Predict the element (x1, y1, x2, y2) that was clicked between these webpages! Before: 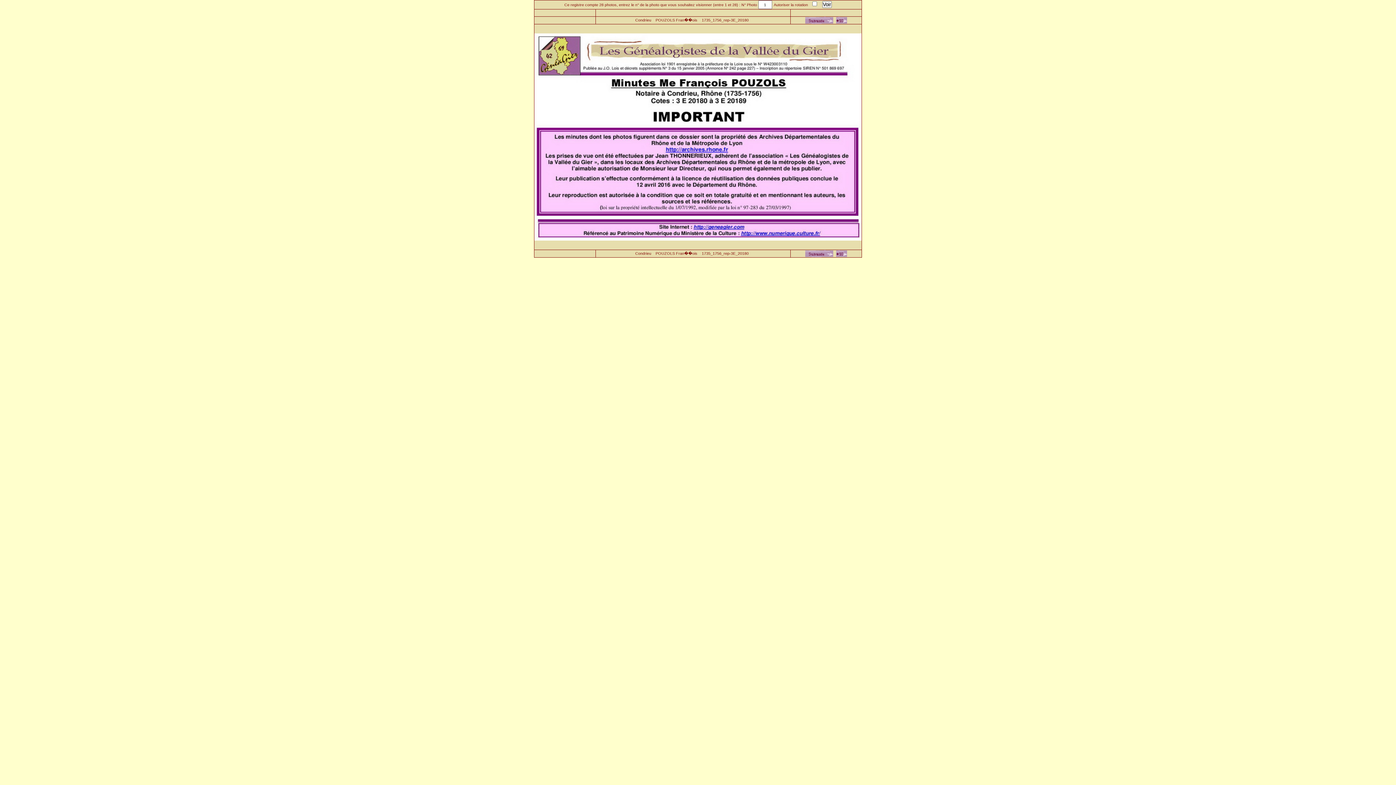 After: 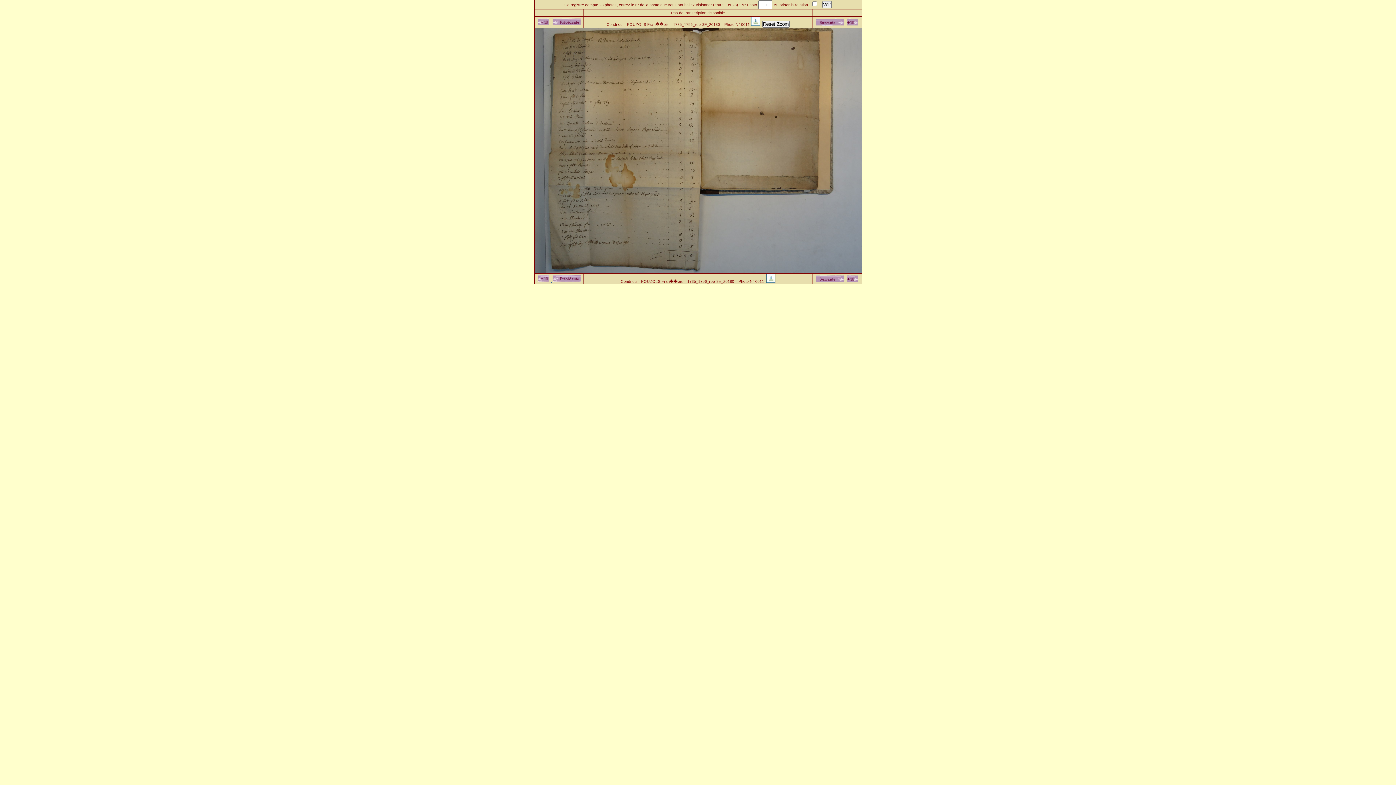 Action: bbox: (836, 253, 847, 258)